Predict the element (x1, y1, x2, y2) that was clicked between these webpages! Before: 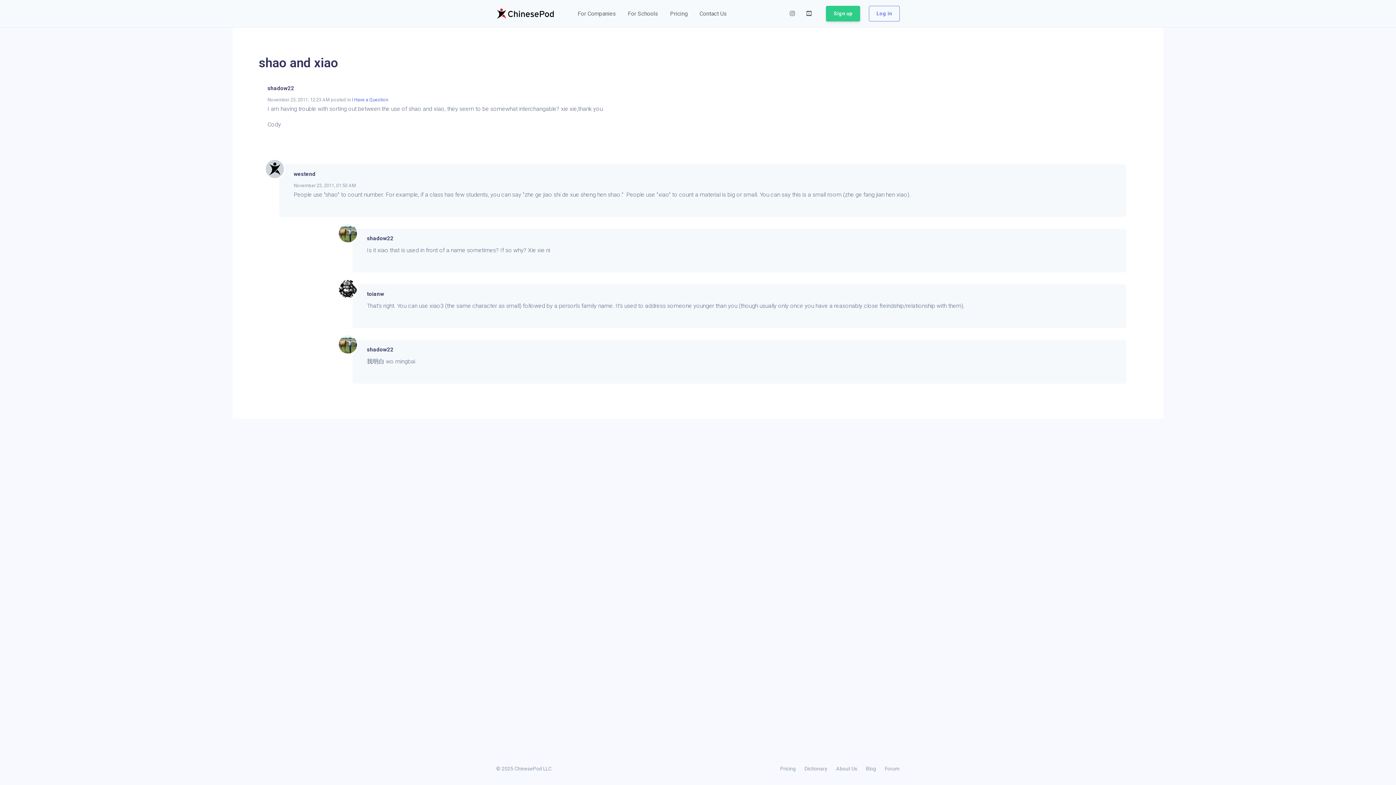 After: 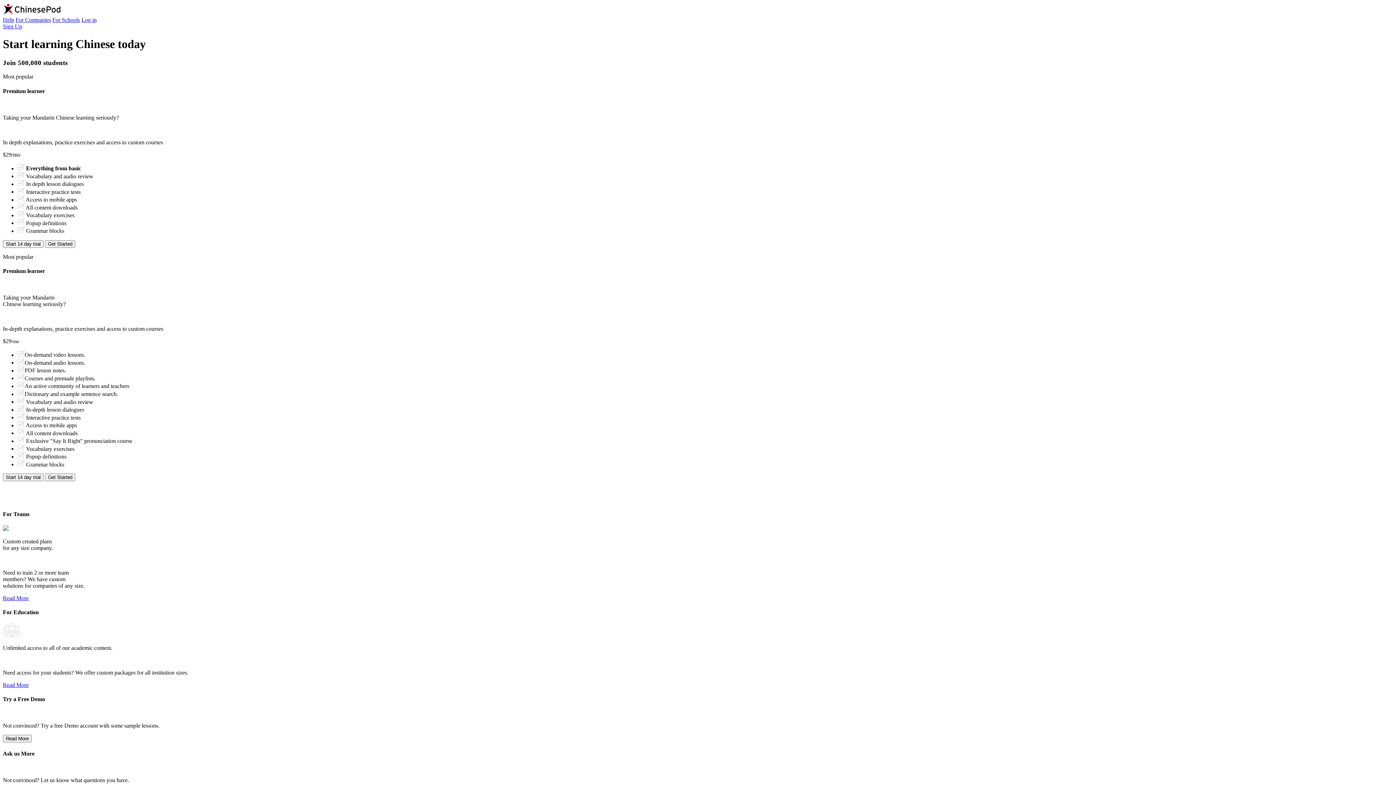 Action: label: Pricing bbox: (776, 764, 800, 774)